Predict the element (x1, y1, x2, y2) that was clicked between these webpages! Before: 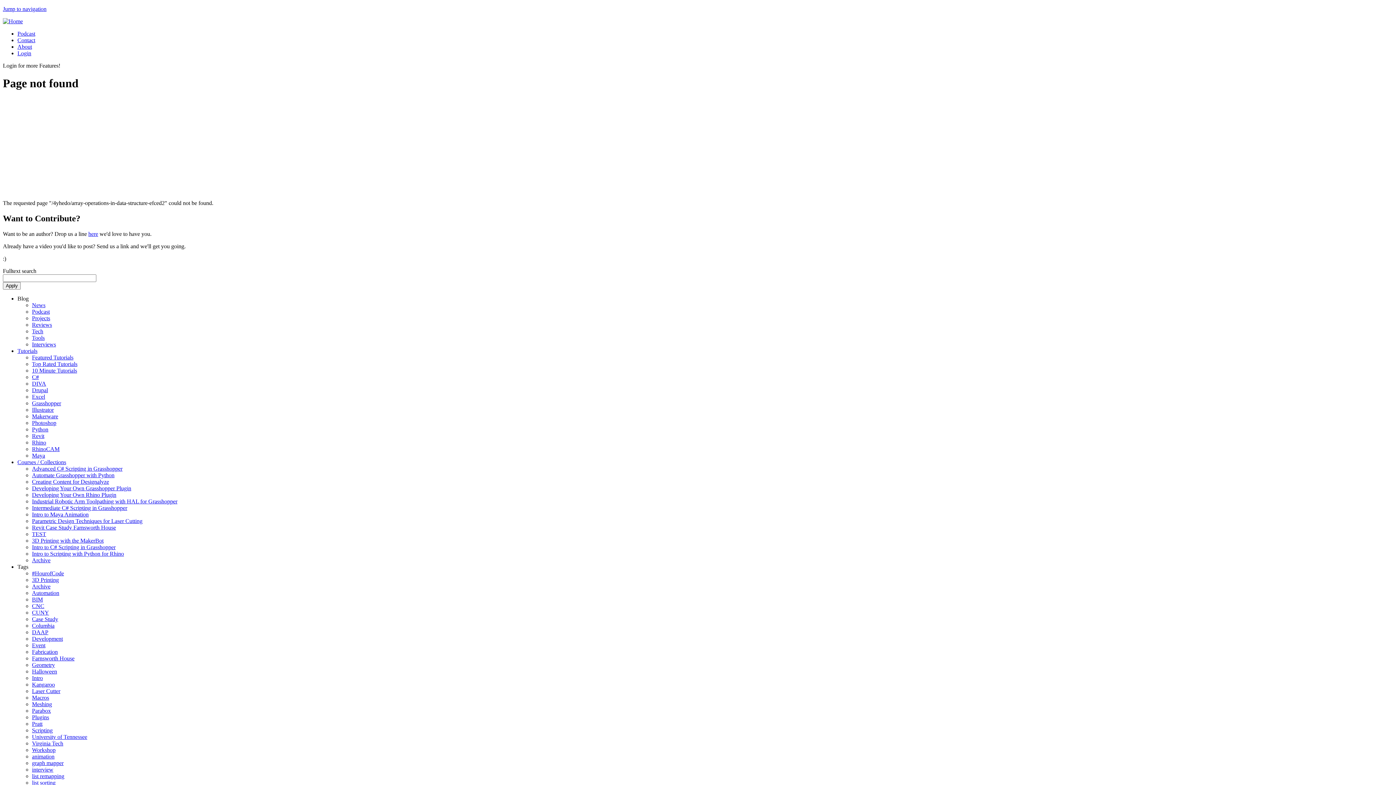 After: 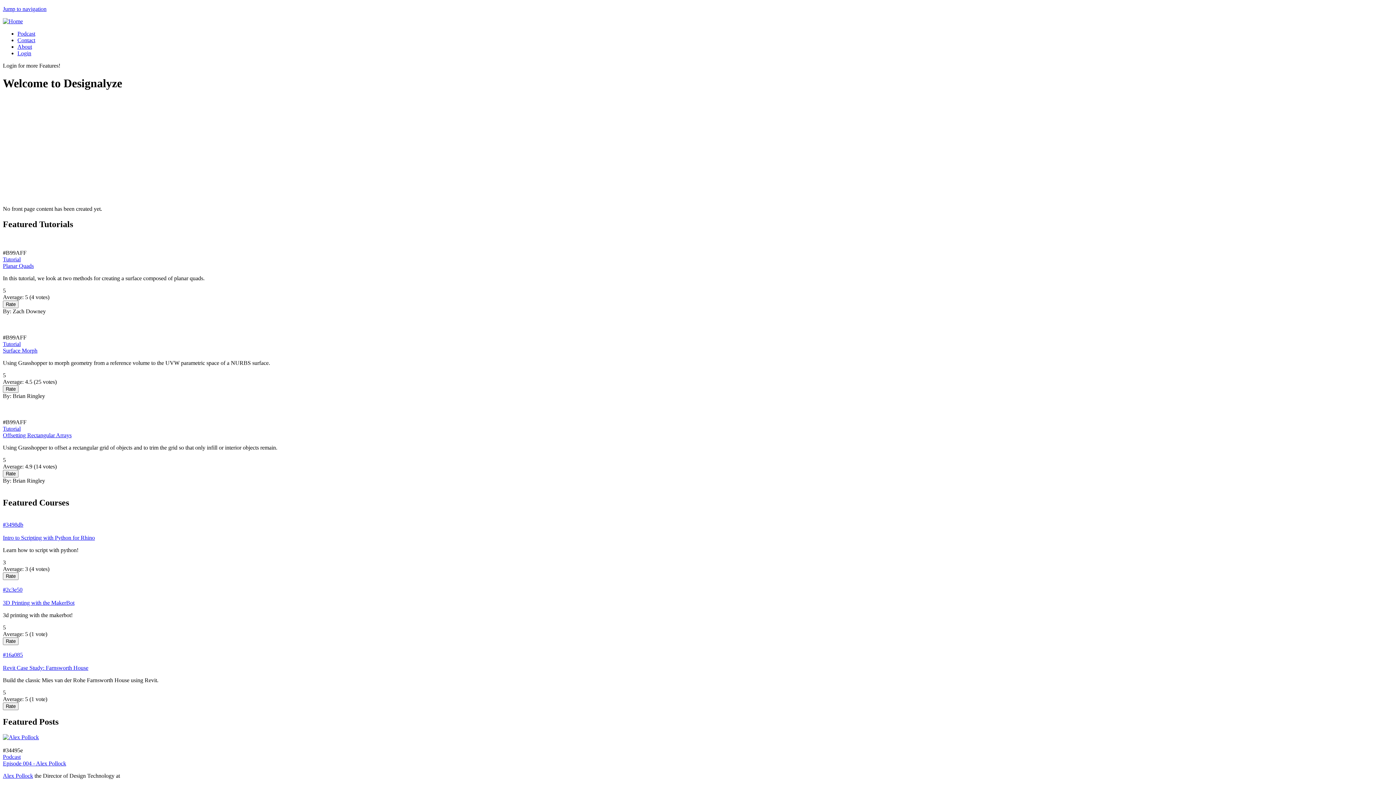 Action: bbox: (2, 18, 22, 24)